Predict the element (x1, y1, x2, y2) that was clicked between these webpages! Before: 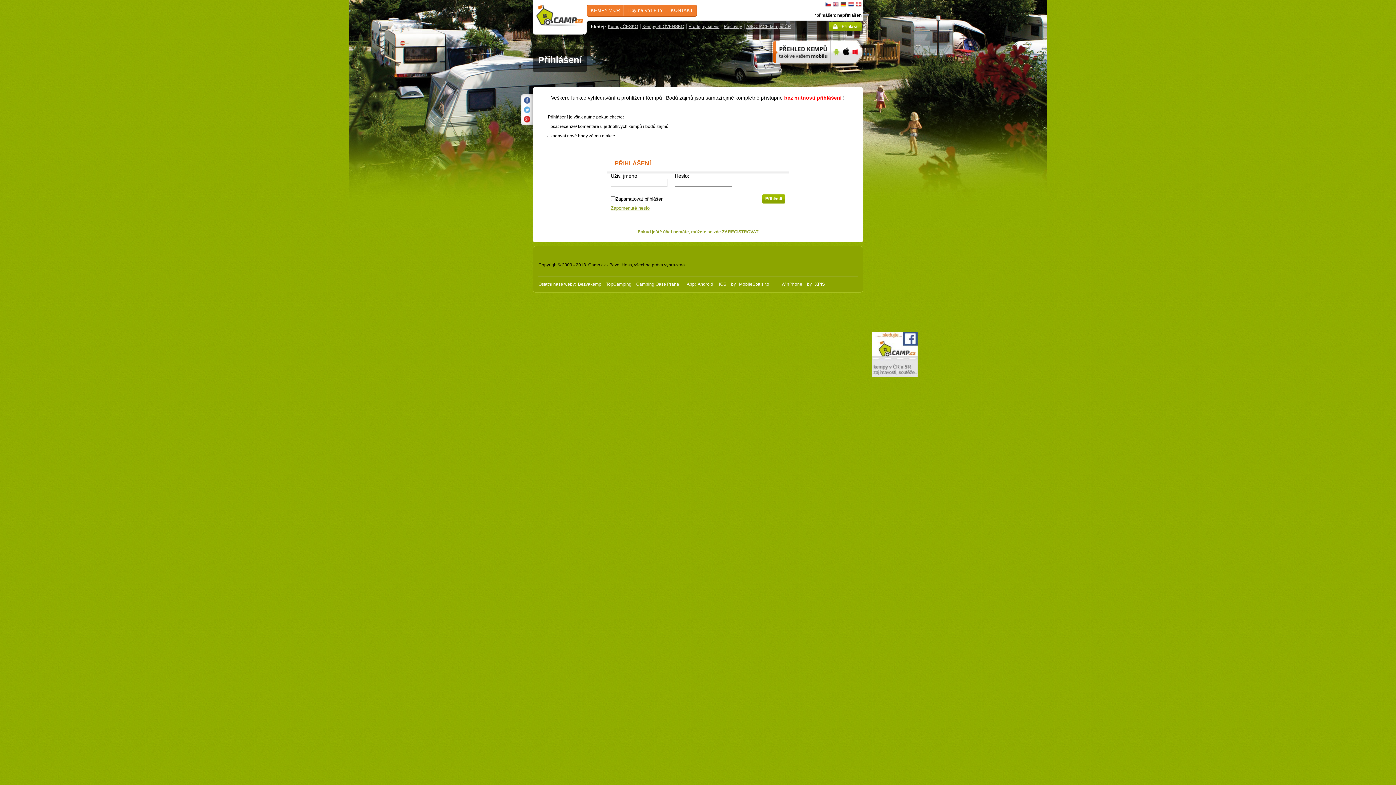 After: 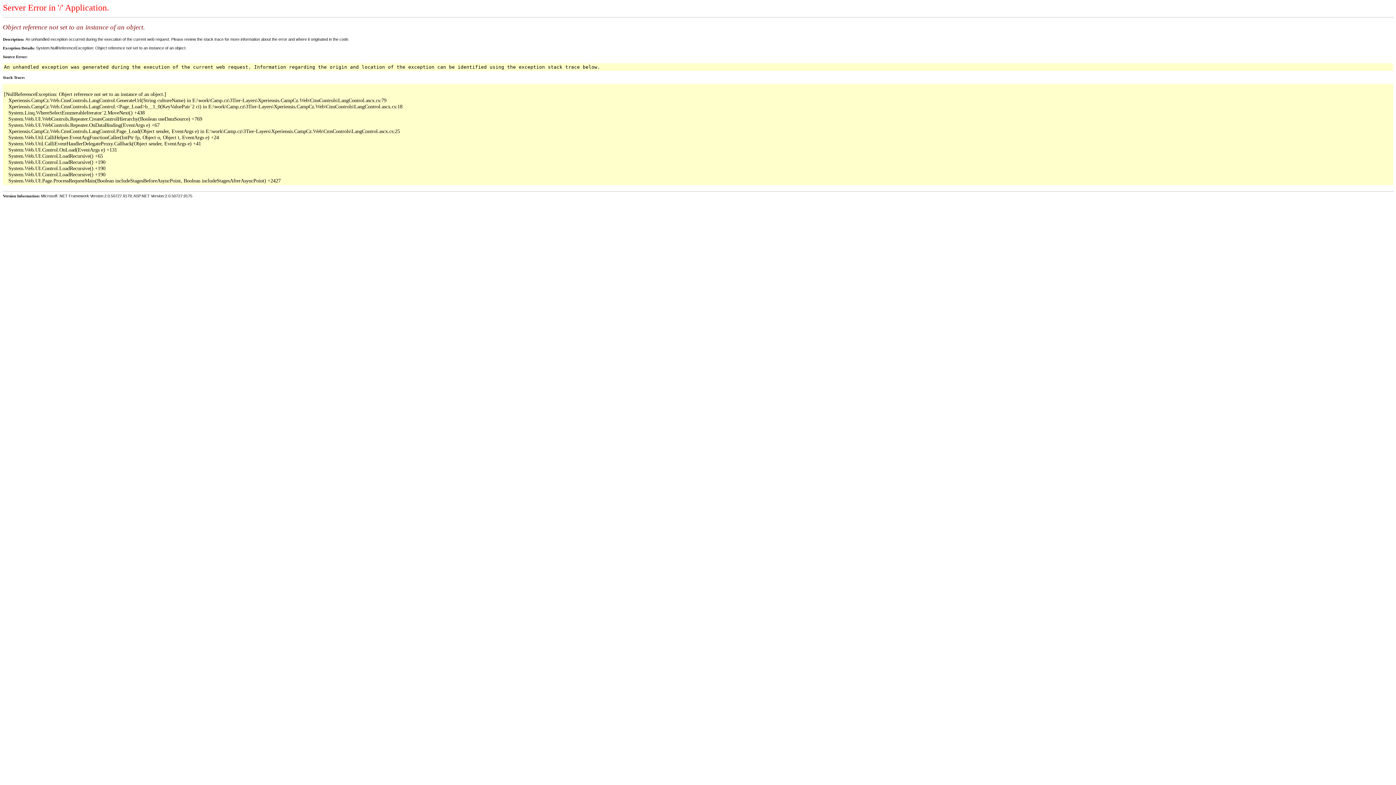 Action: bbox: (610, 205, 649, 210) label: Zapomenuté heslo